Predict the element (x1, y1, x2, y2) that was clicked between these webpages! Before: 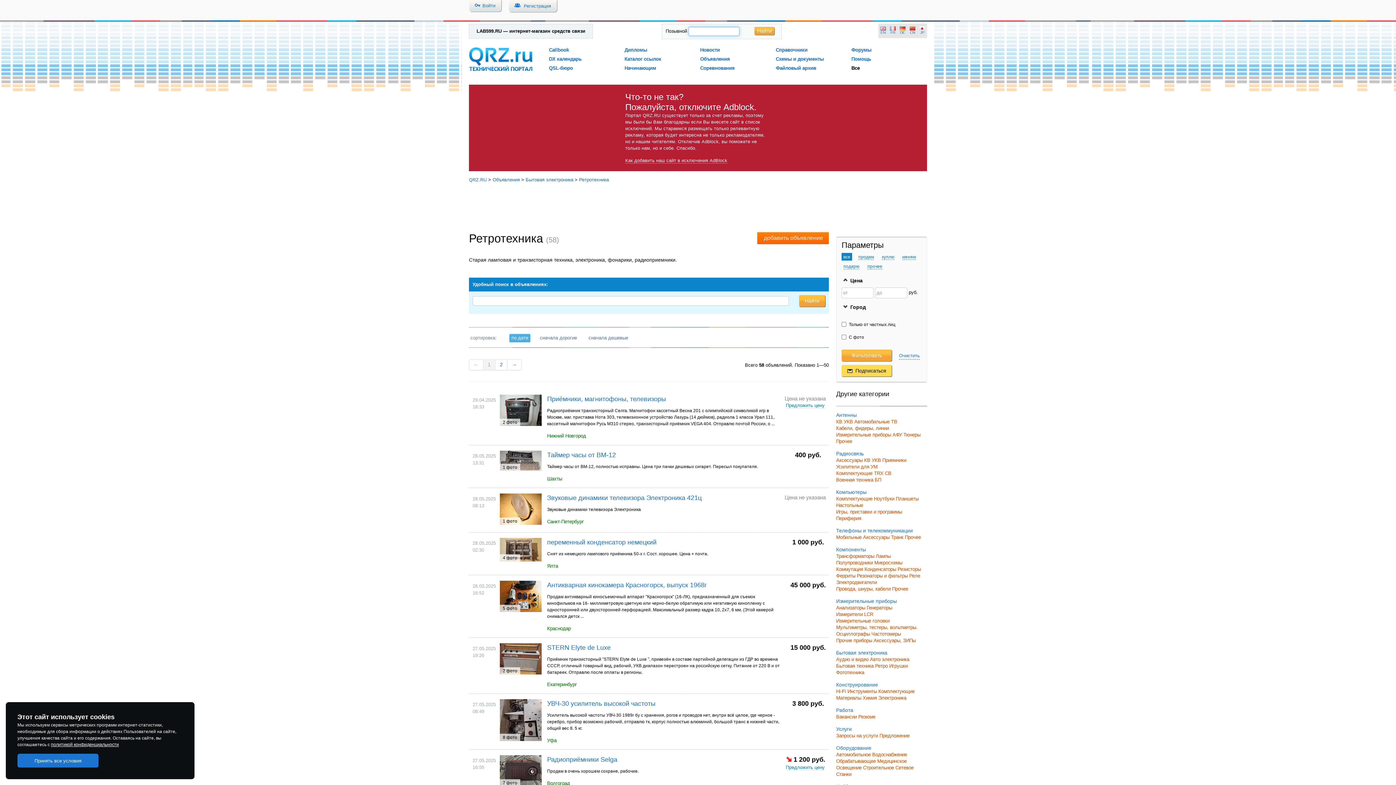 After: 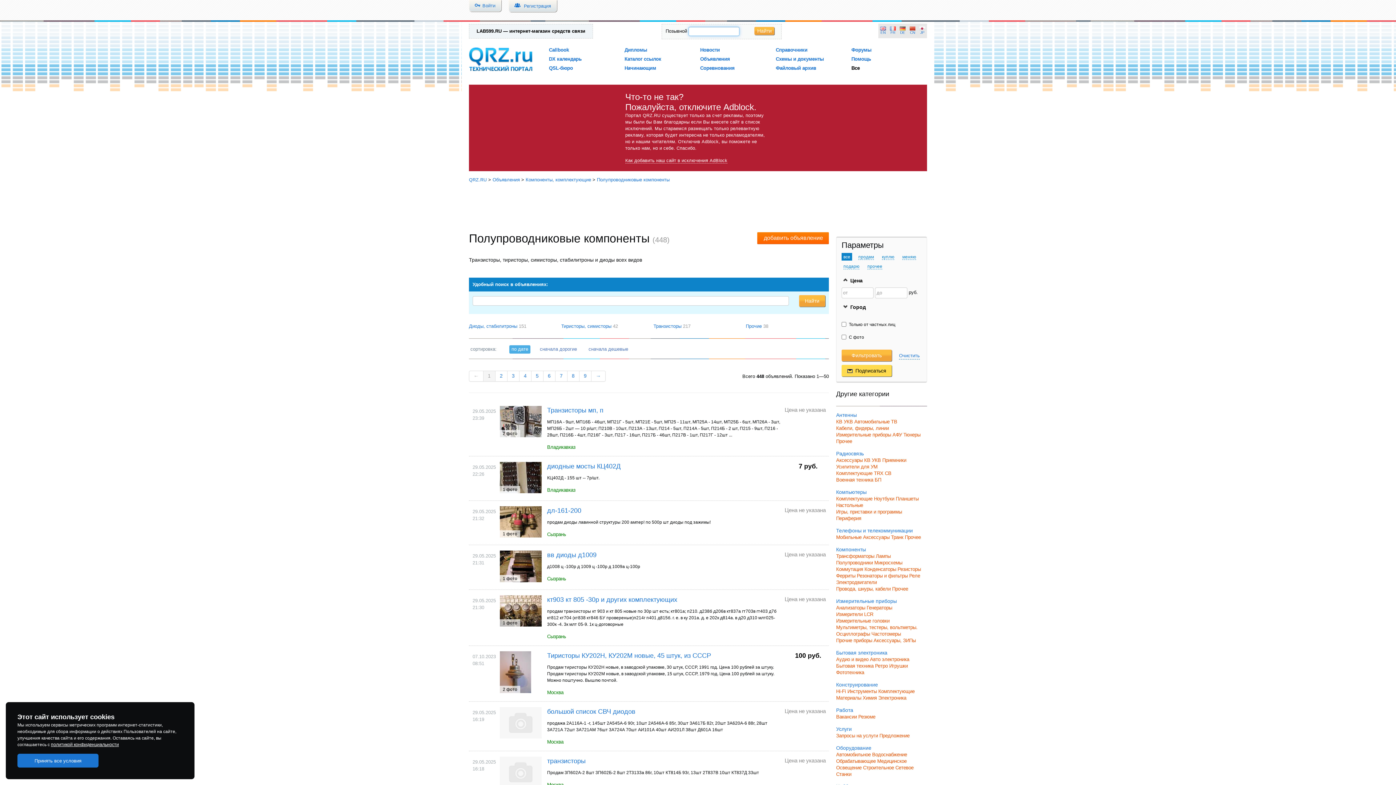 Action: label: Полупроводники bbox: (836, 560, 873, 565)